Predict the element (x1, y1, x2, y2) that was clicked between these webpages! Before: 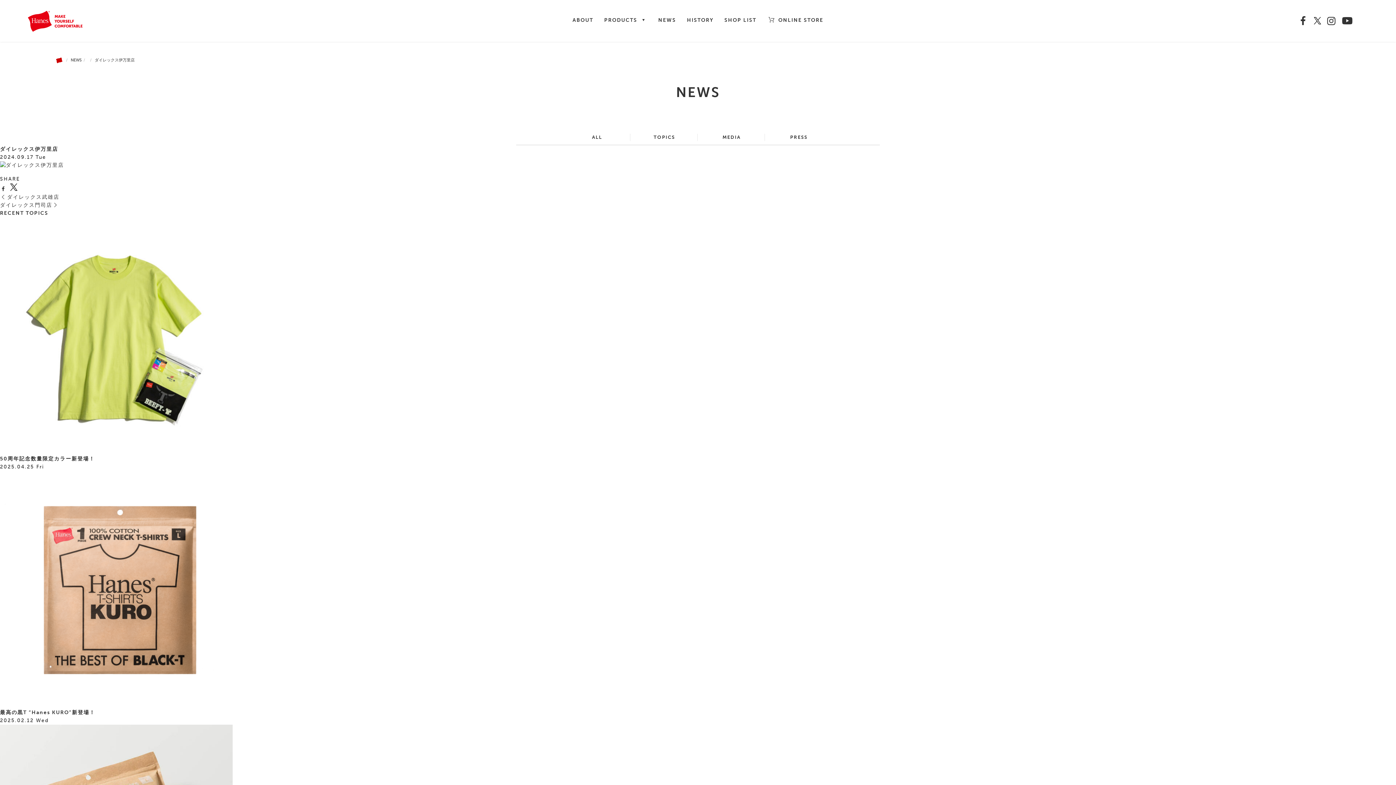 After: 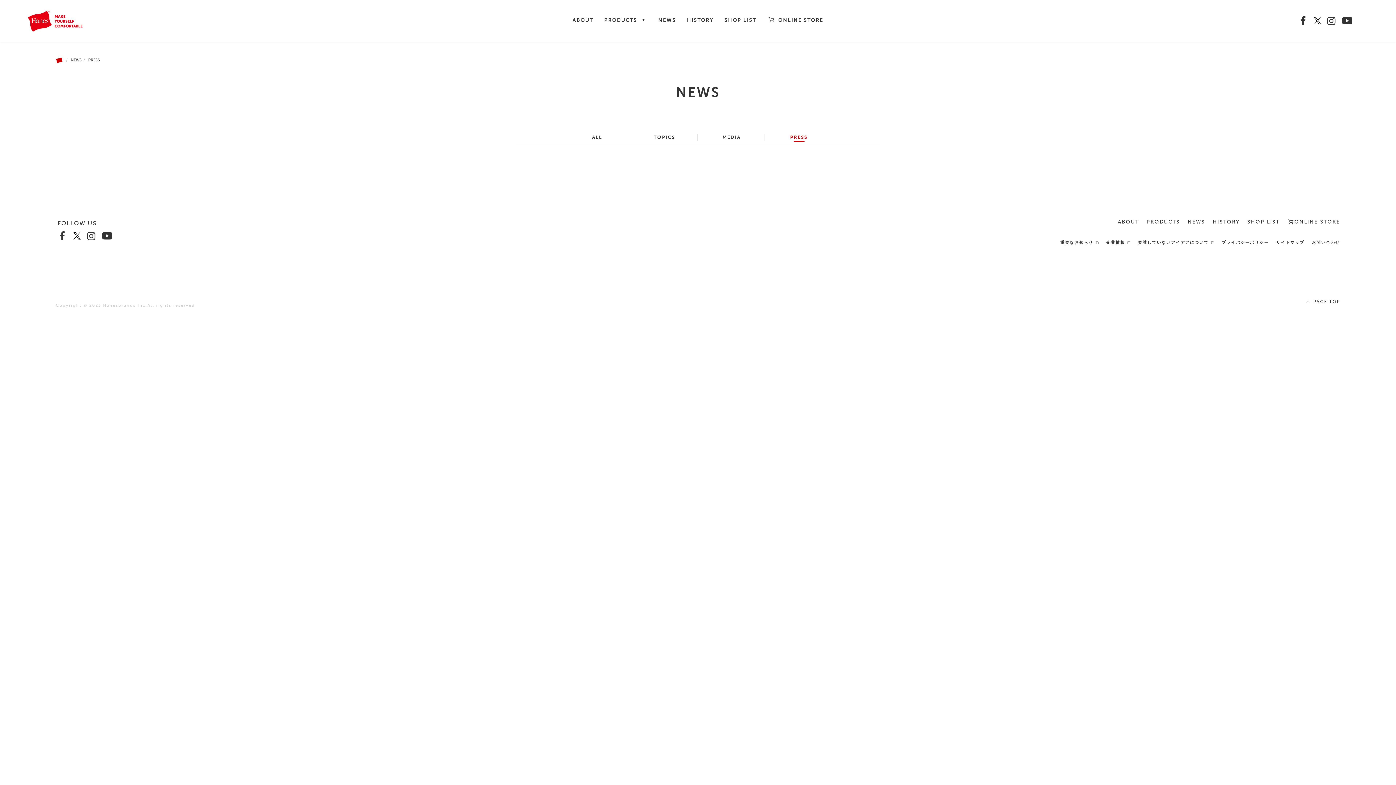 Action: label: PRESS bbox: (766, 130, 831, 144)